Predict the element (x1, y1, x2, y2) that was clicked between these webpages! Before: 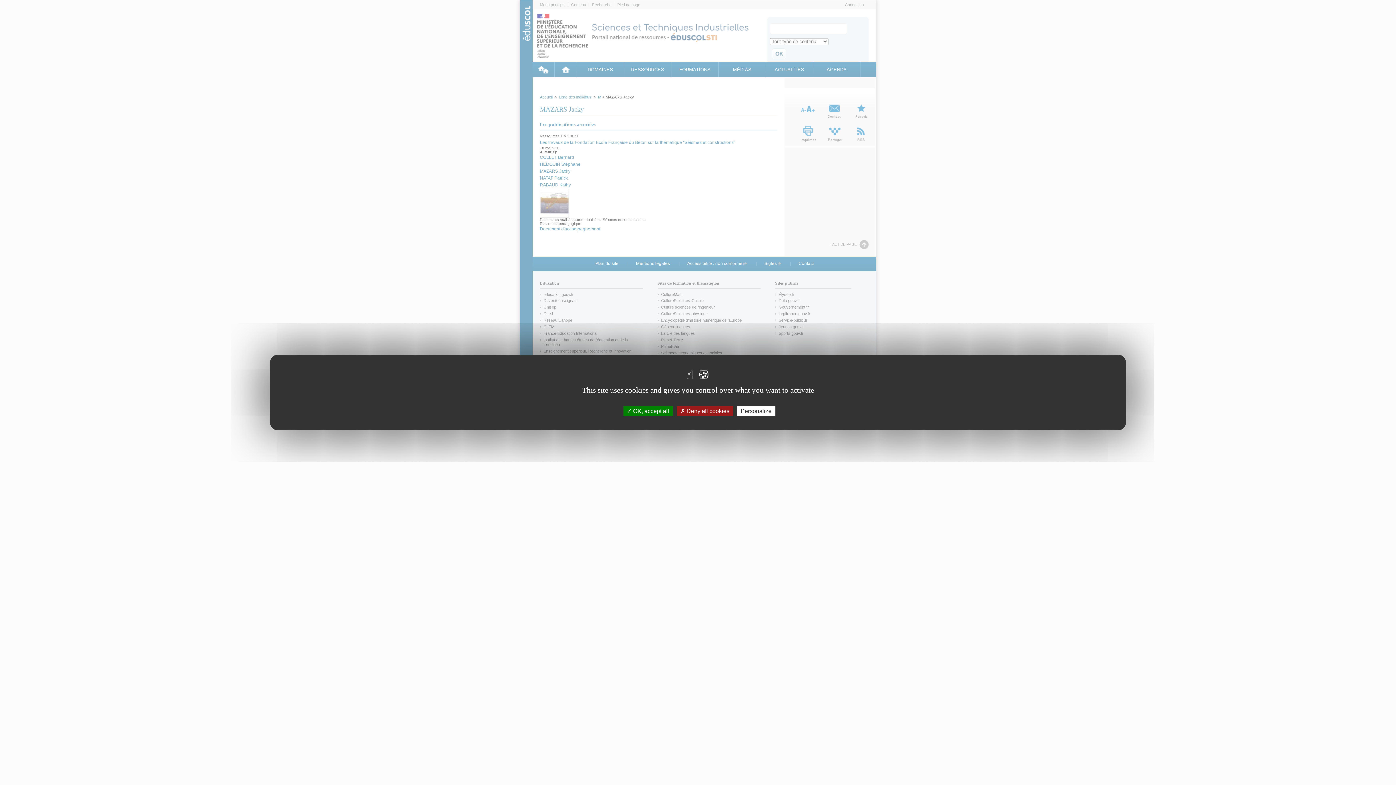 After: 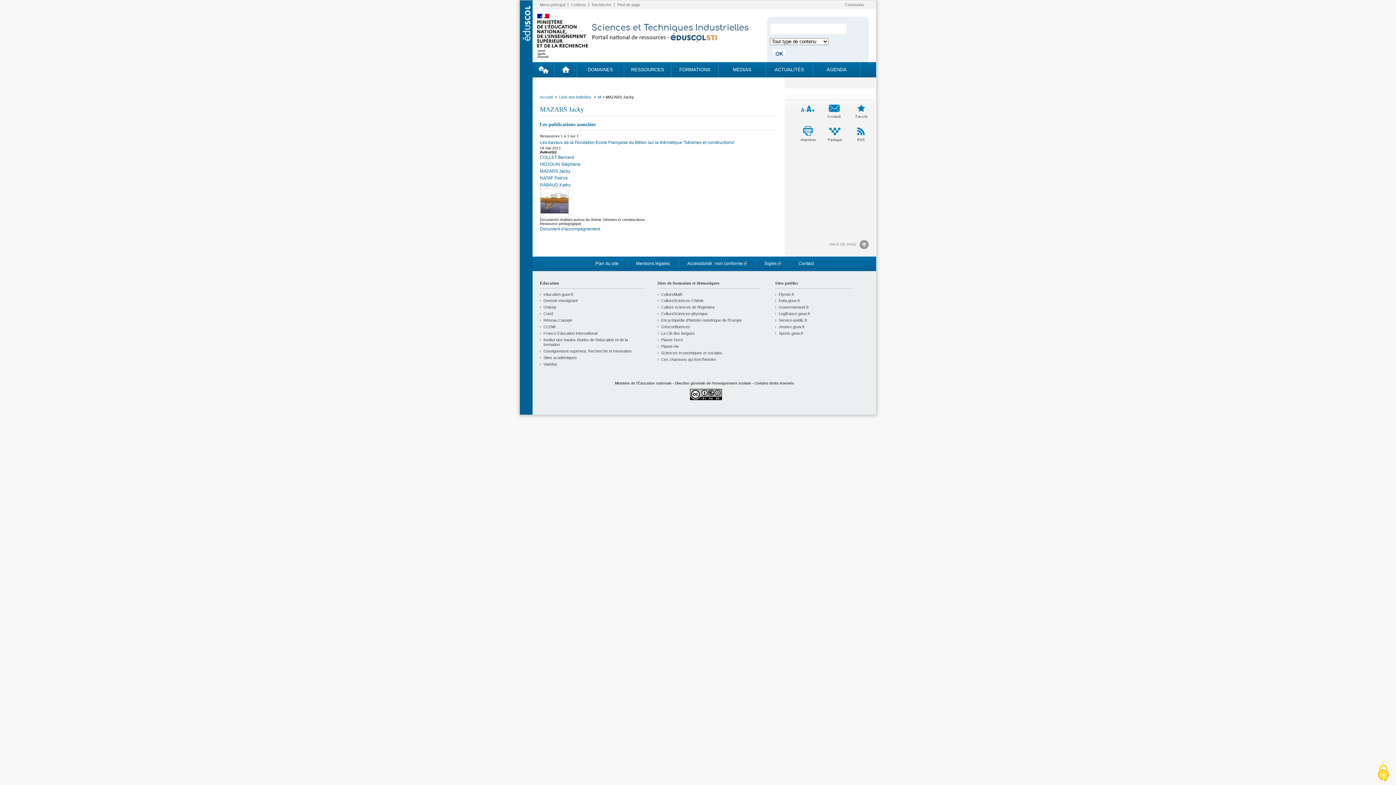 Action: bbox: (676, 406, 733, 416) label:  Deny all cookies